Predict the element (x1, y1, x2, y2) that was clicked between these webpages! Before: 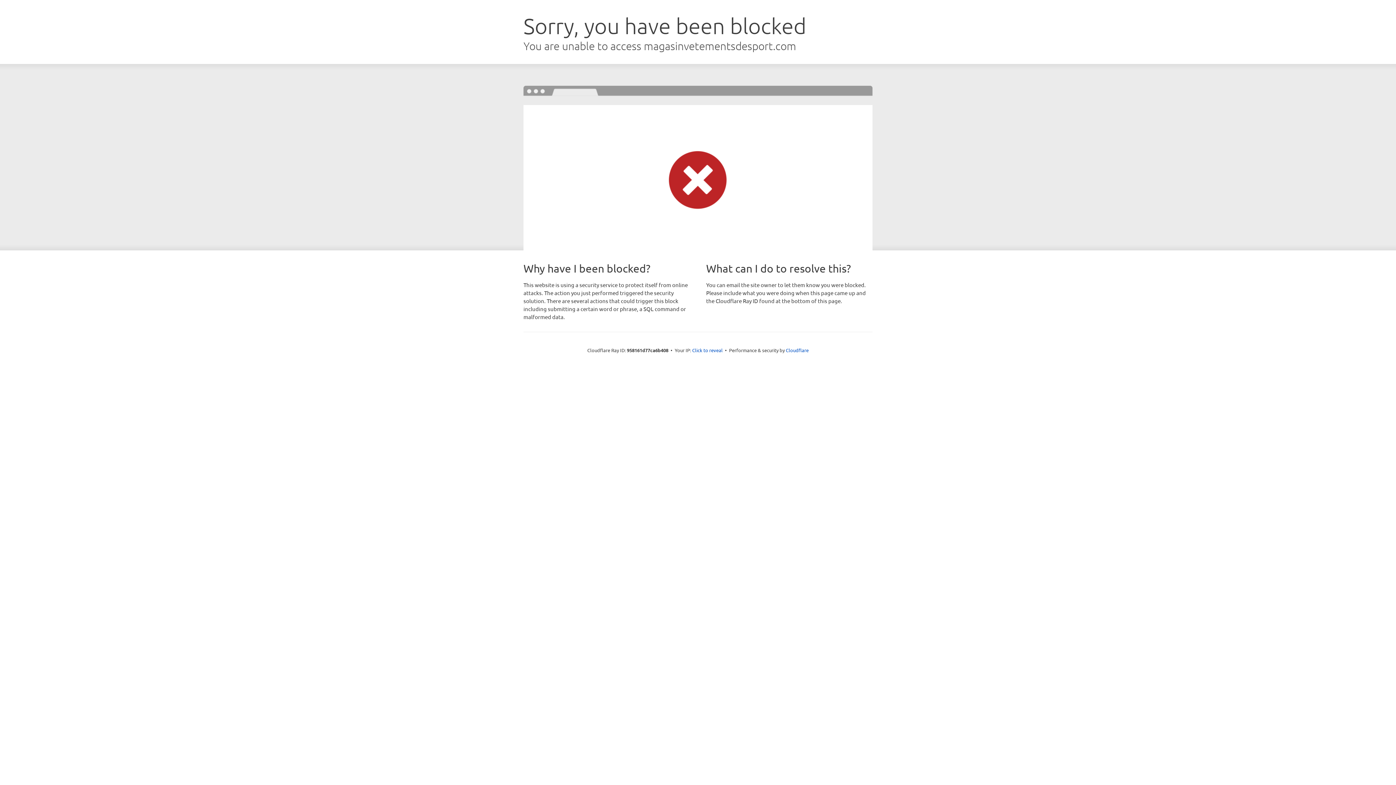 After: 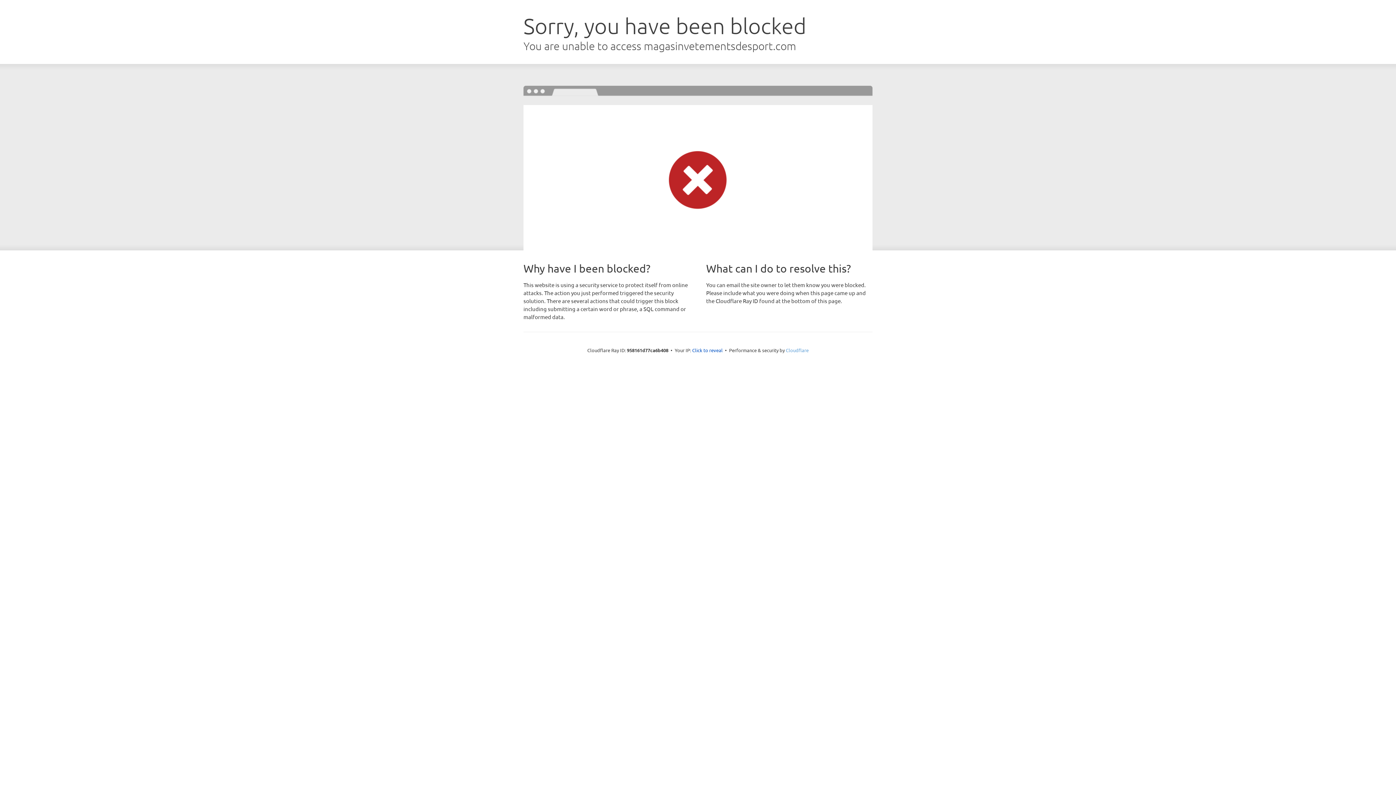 Action: label: Cloudflare bbox: (786, 347, 808, 353)